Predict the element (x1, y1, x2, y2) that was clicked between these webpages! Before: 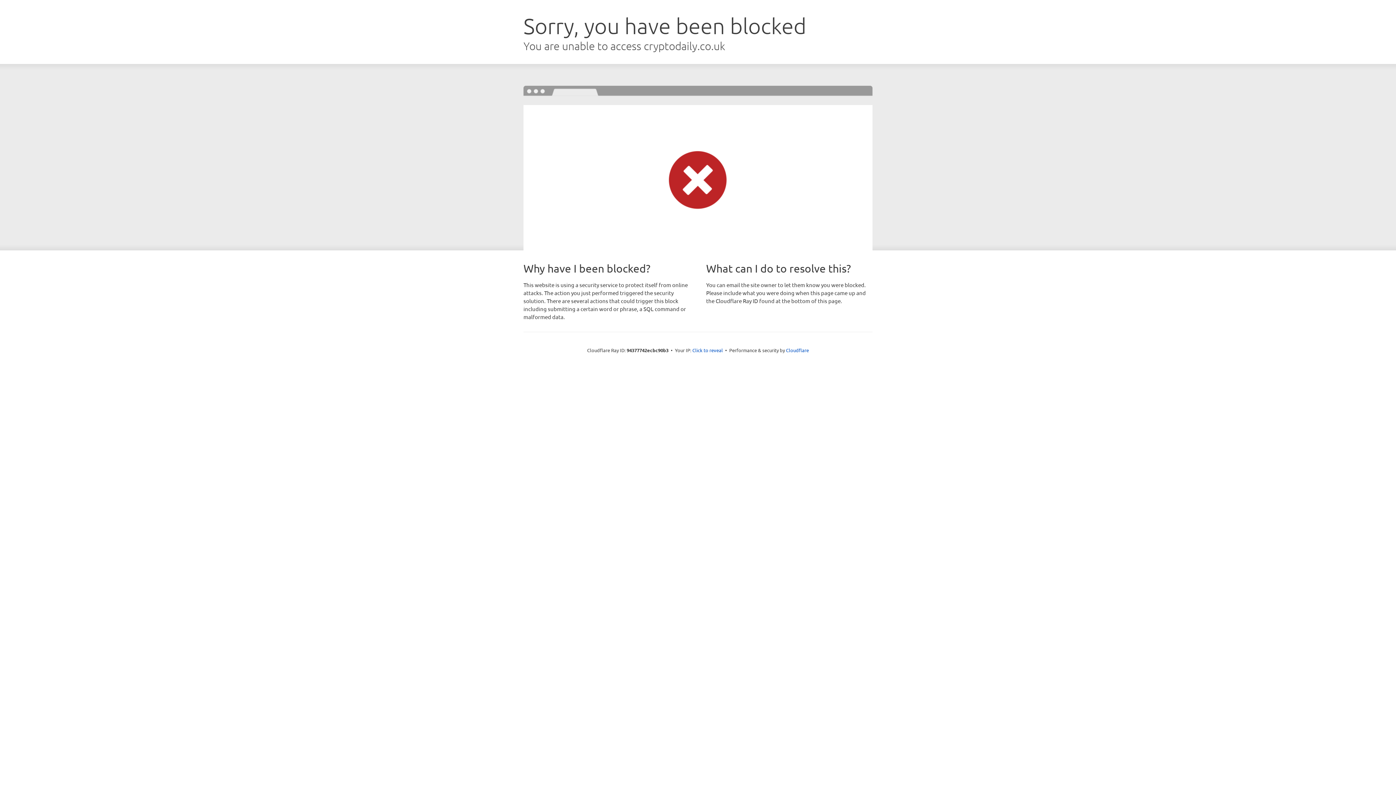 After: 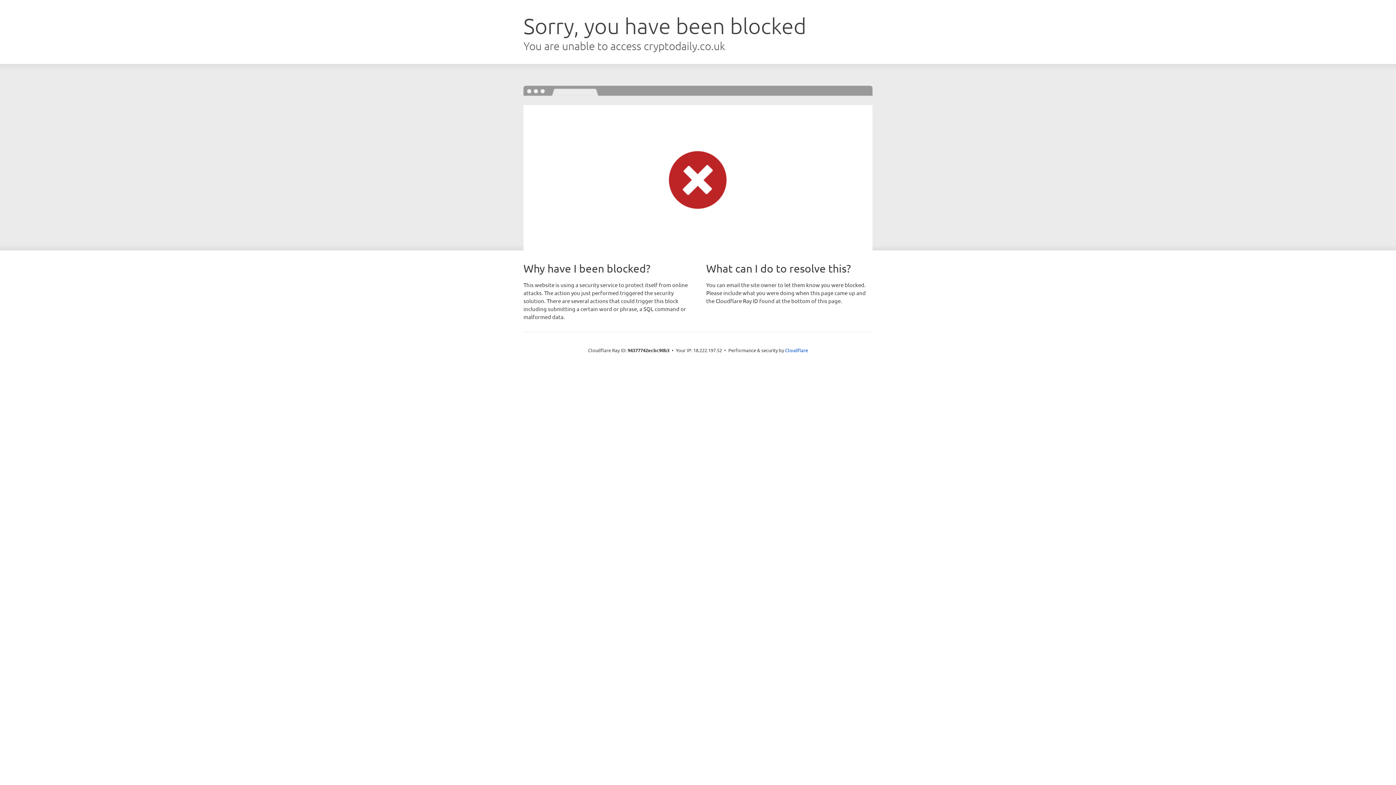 Action: label: Click to reveal bbox: (692, 346, 723, 353)